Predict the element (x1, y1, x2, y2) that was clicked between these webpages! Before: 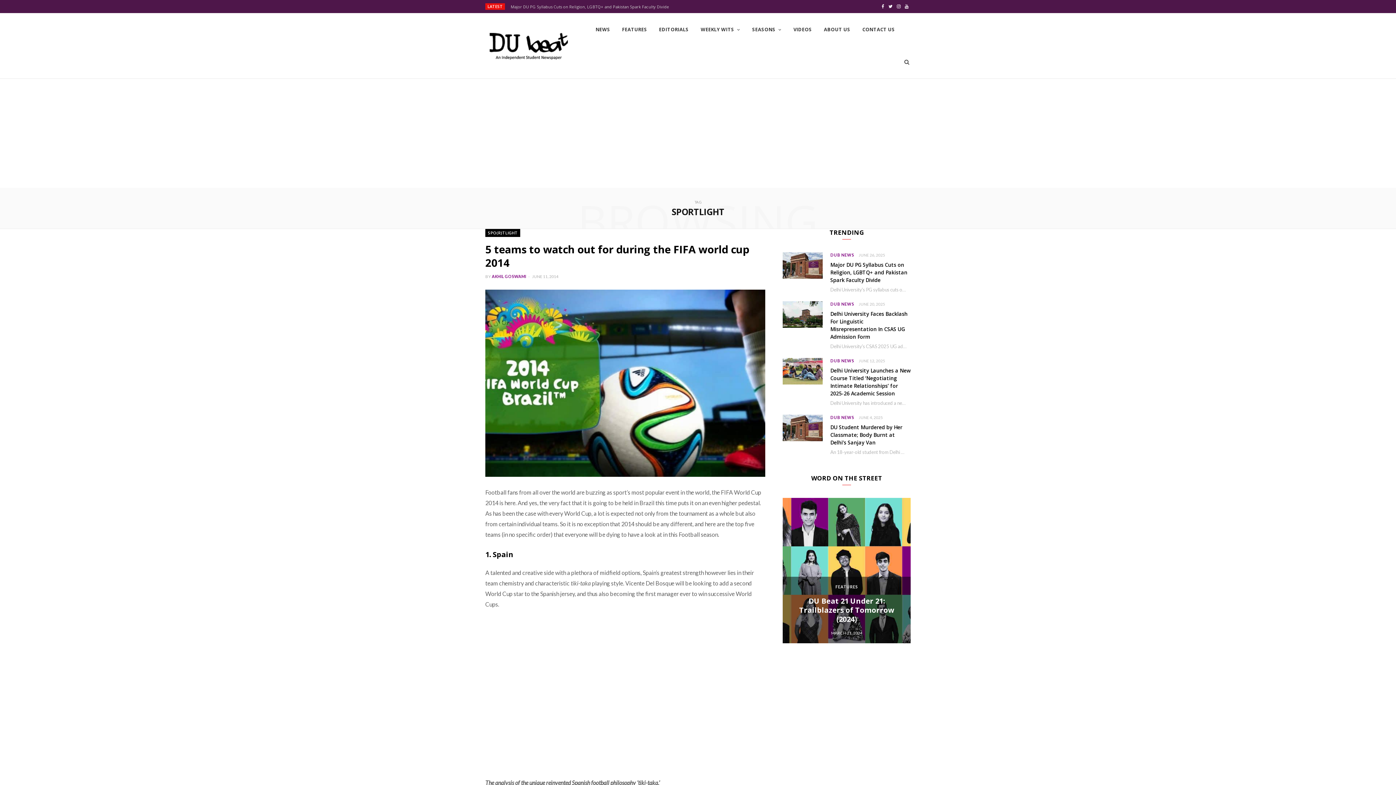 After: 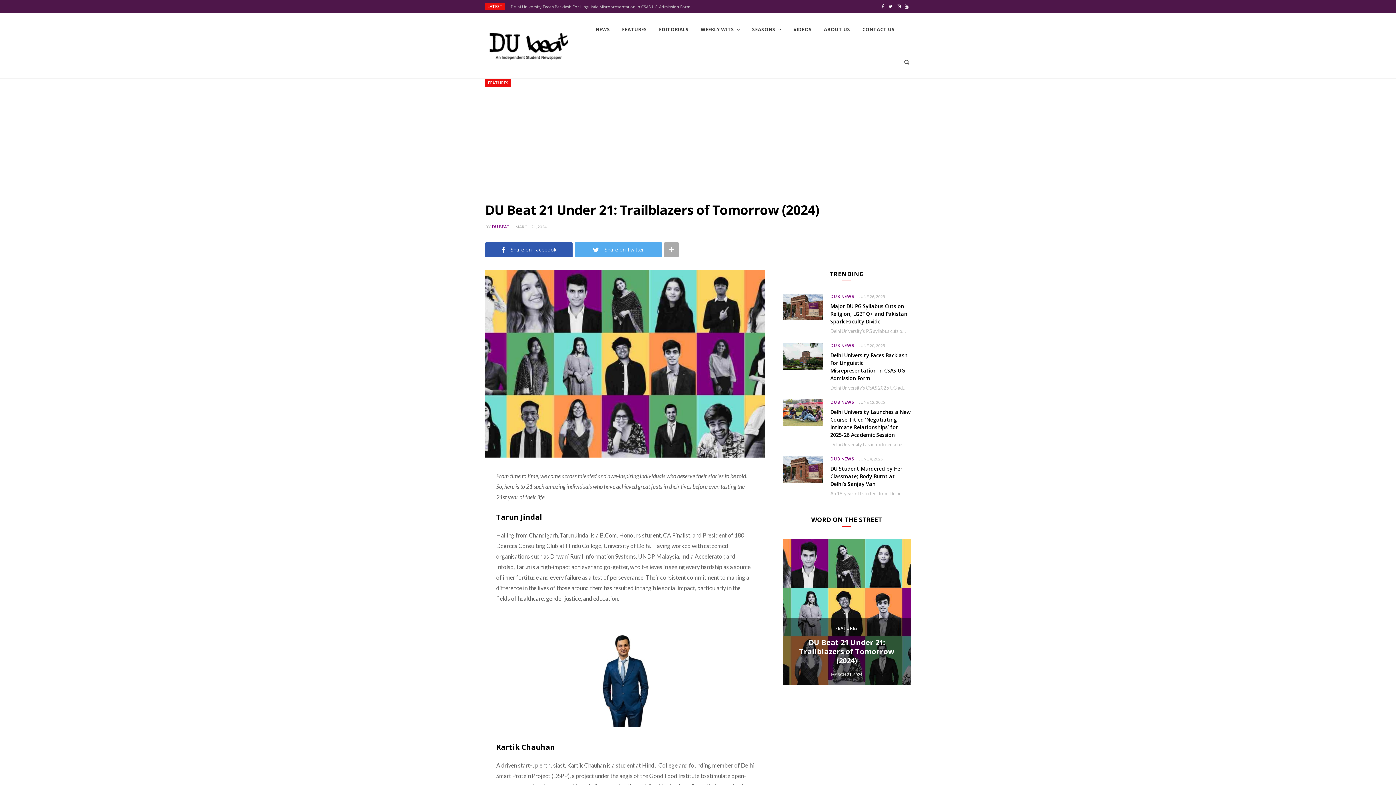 Action: label: DU Beat 21 Under 21: Trailblazers of Tomorrow (2024) bbox: (799, 596, 894, 624)